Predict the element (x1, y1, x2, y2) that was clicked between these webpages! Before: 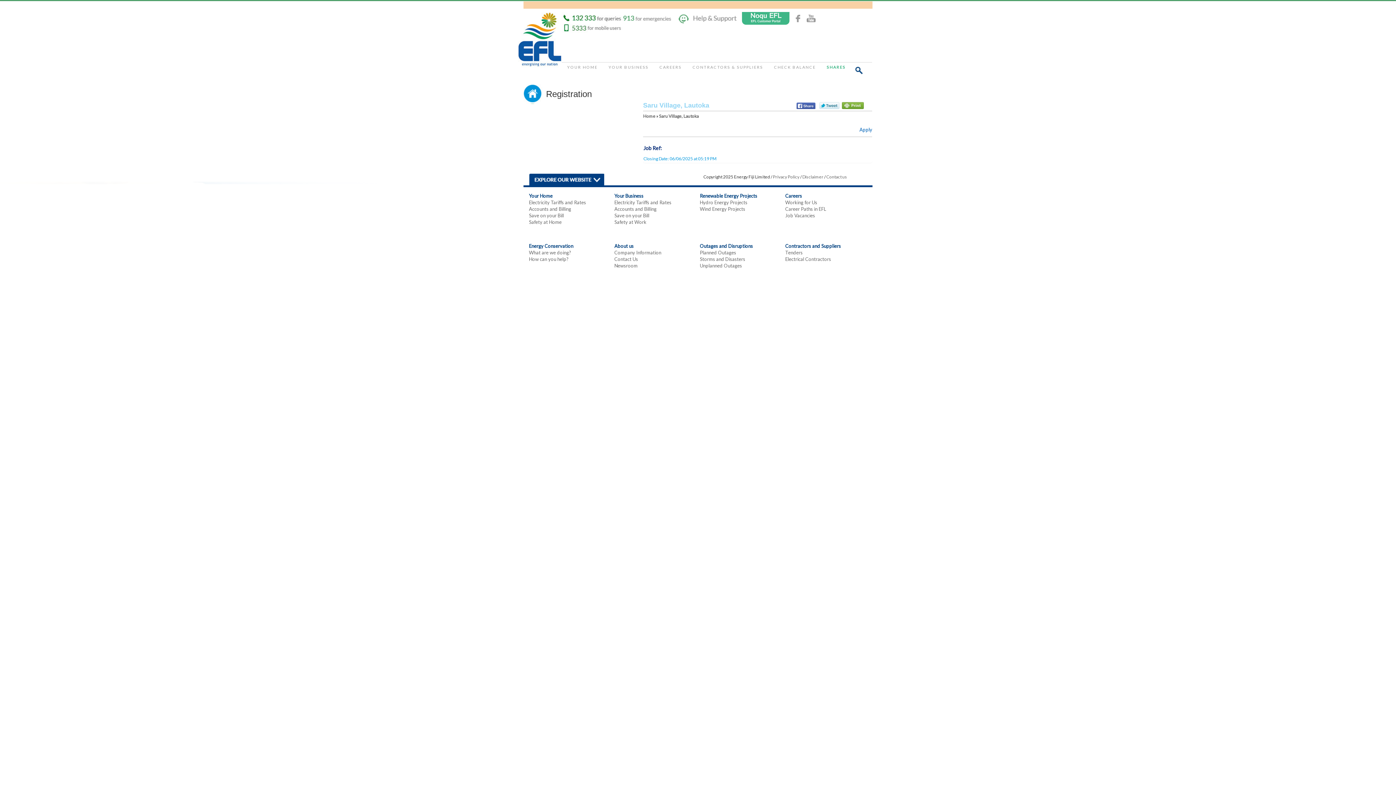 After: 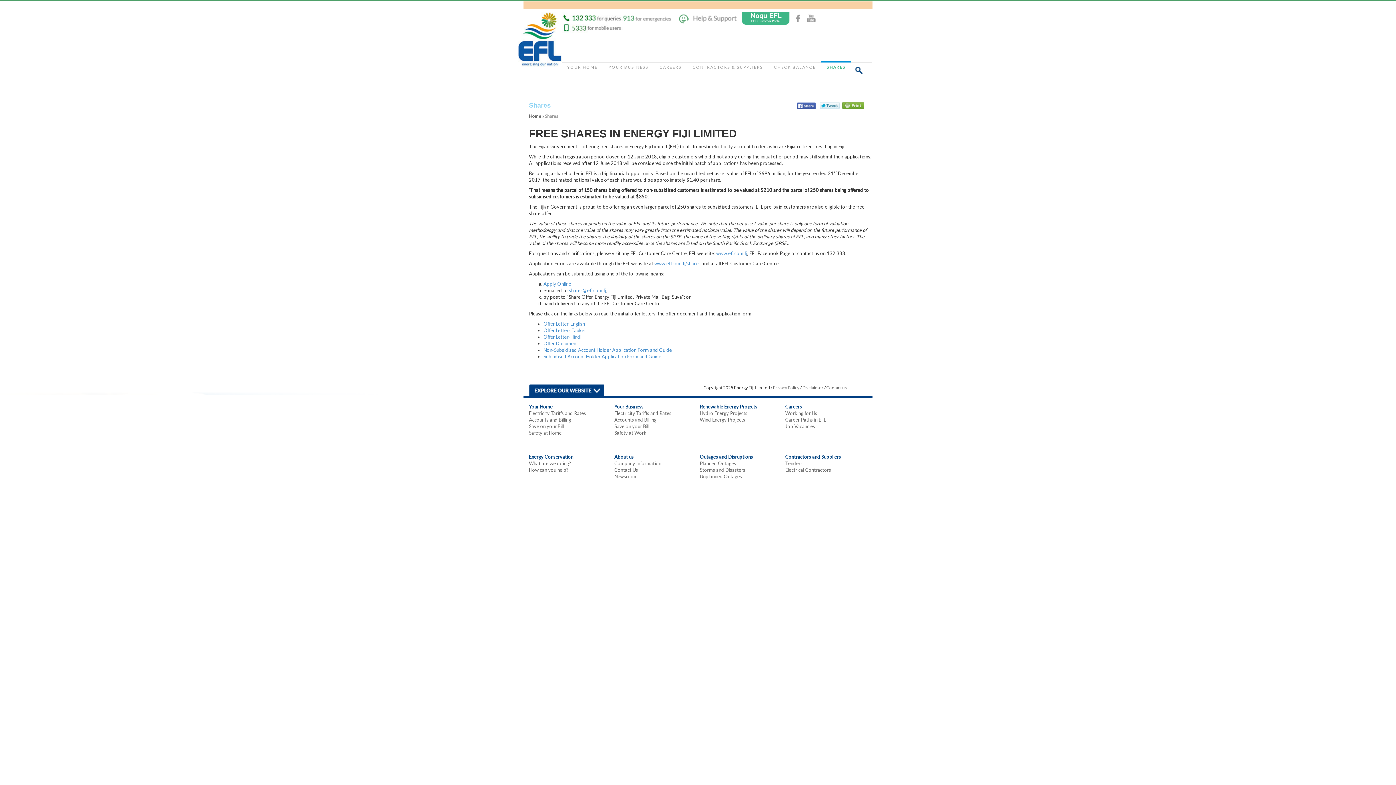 Action: bbox: (821, 62, 851, 71) label: SHARES